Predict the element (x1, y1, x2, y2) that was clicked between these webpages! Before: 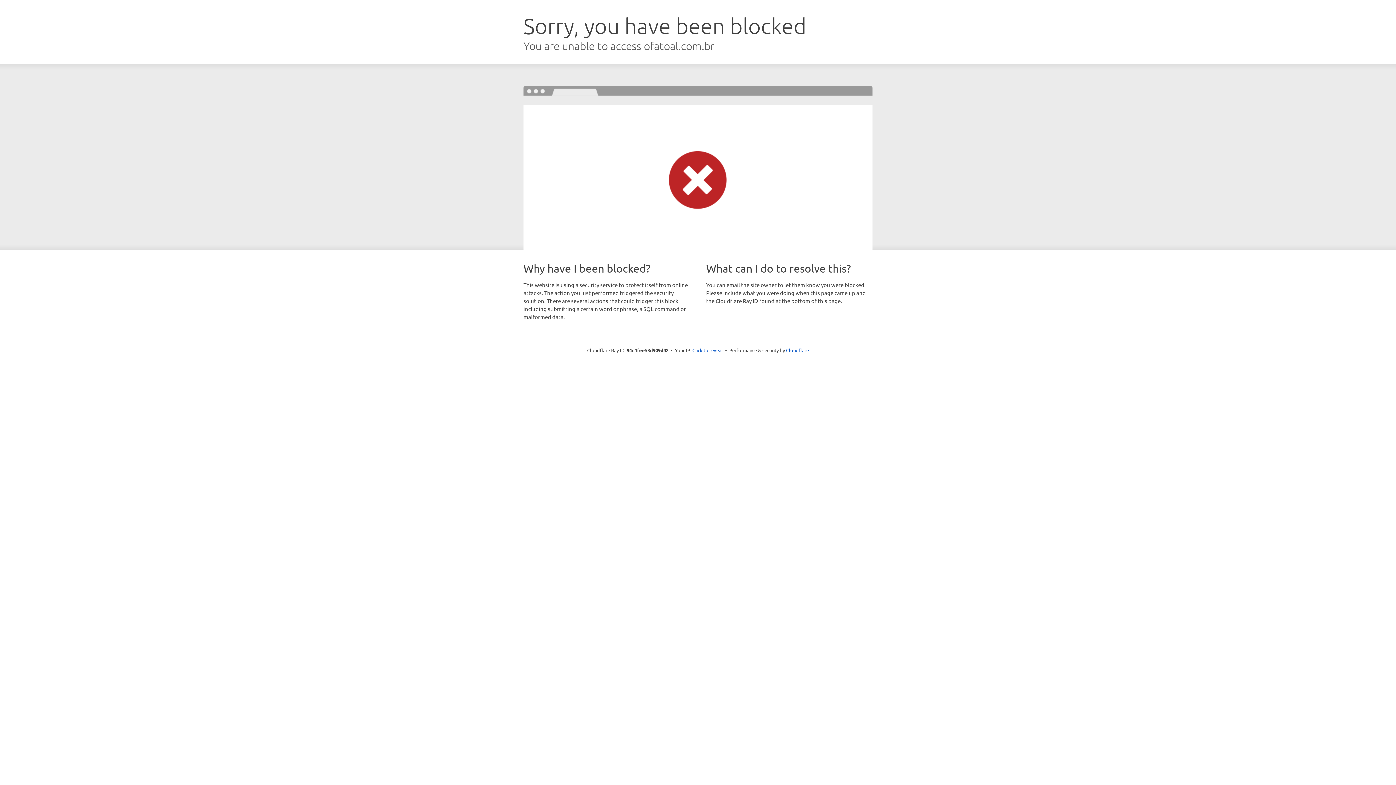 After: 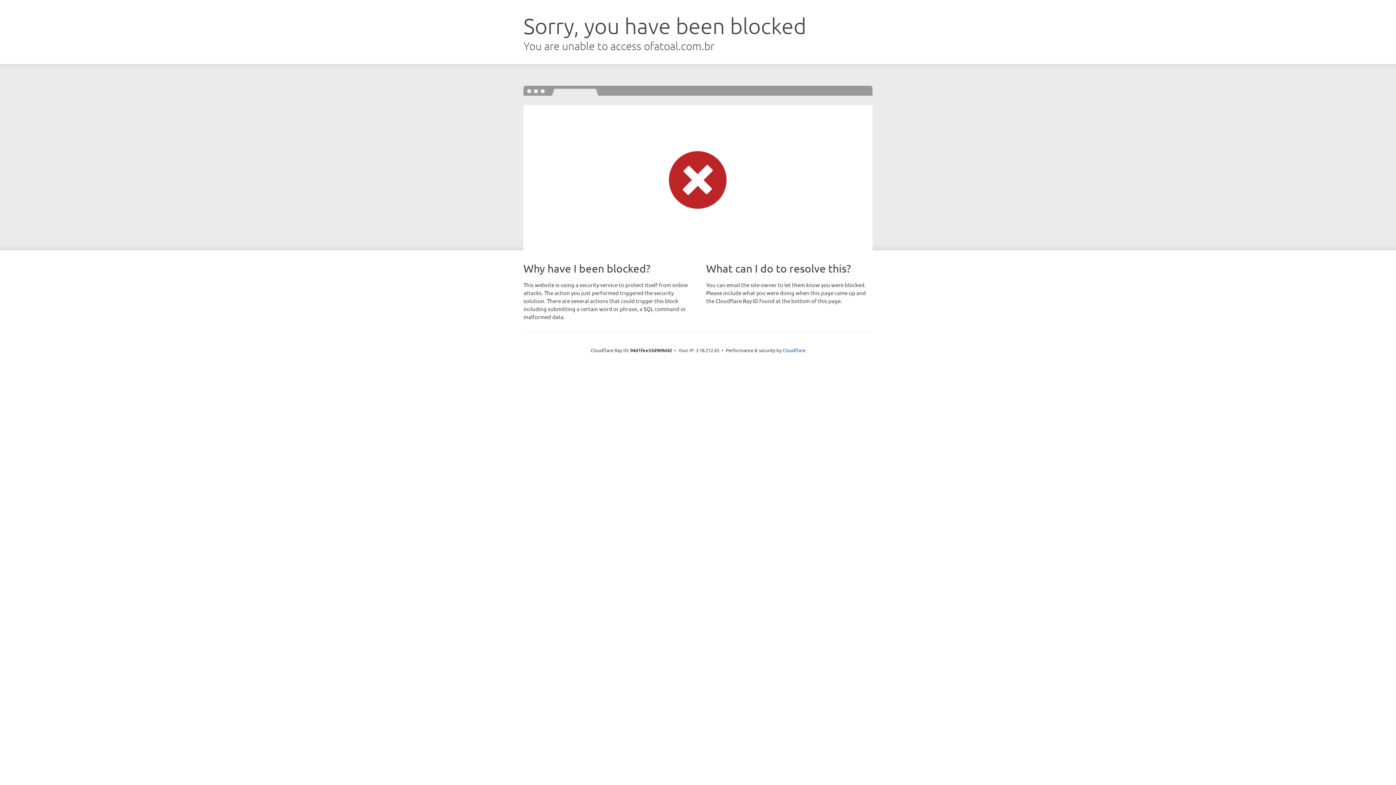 Action: bbox: (692, 346, 723, 353) label: Click to reveal